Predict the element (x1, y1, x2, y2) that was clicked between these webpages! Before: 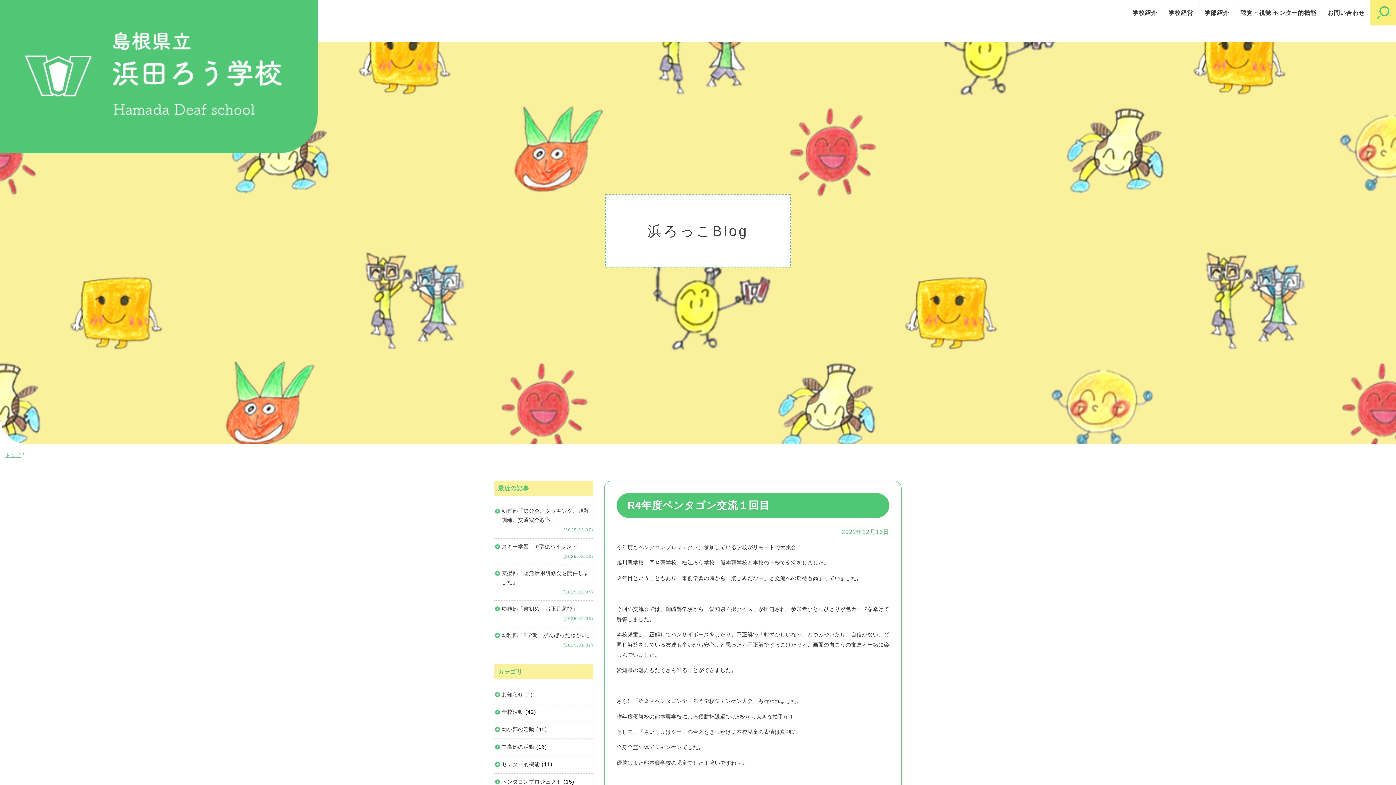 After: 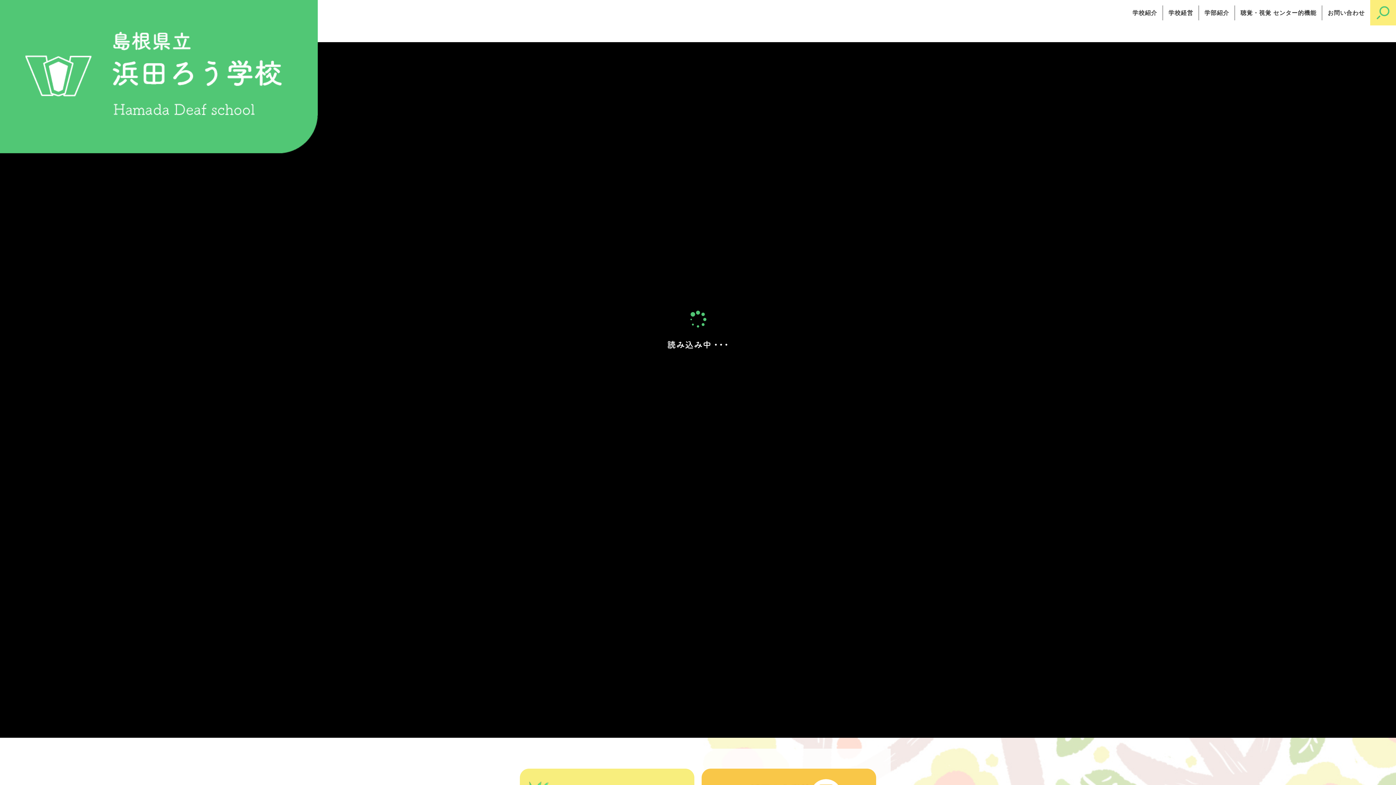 Action: bbox: (0, 152, 321, 158)